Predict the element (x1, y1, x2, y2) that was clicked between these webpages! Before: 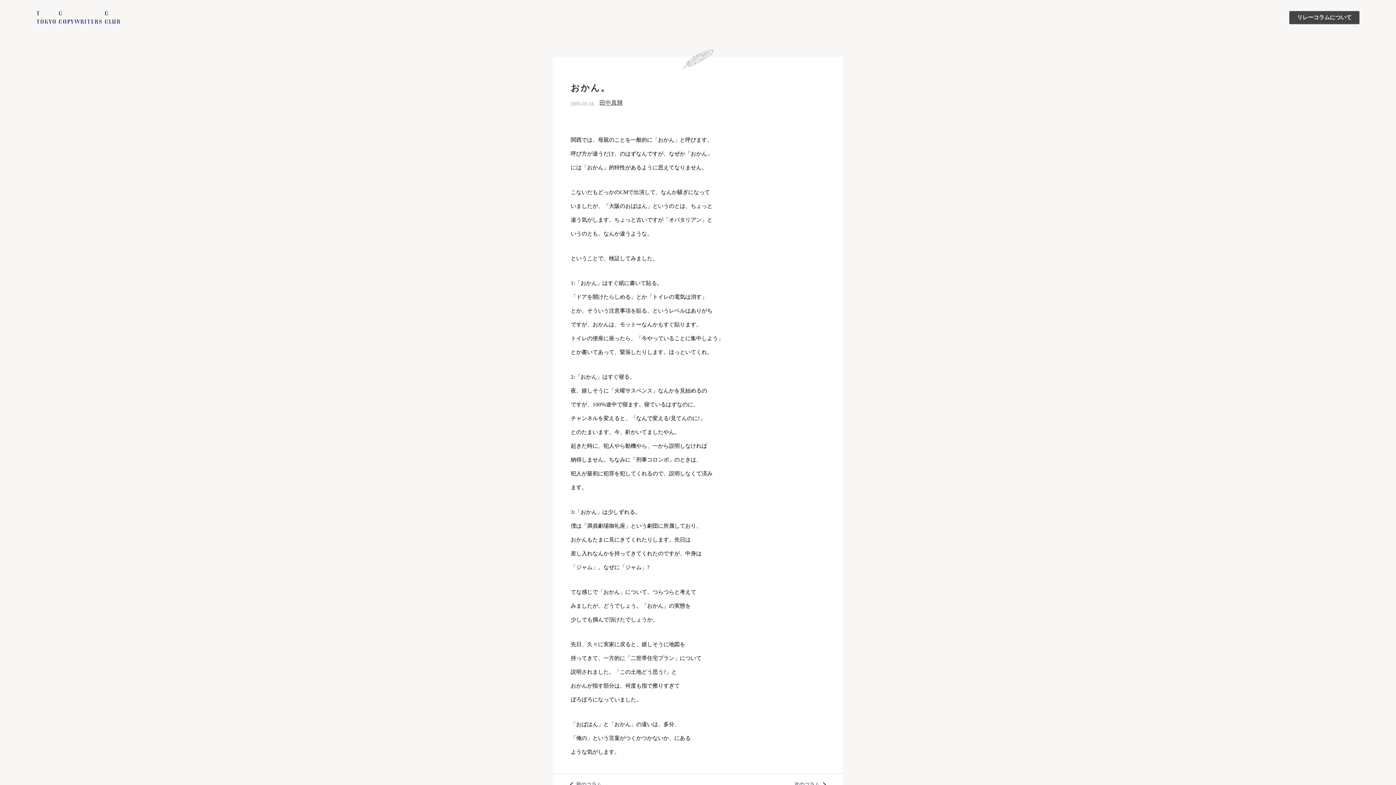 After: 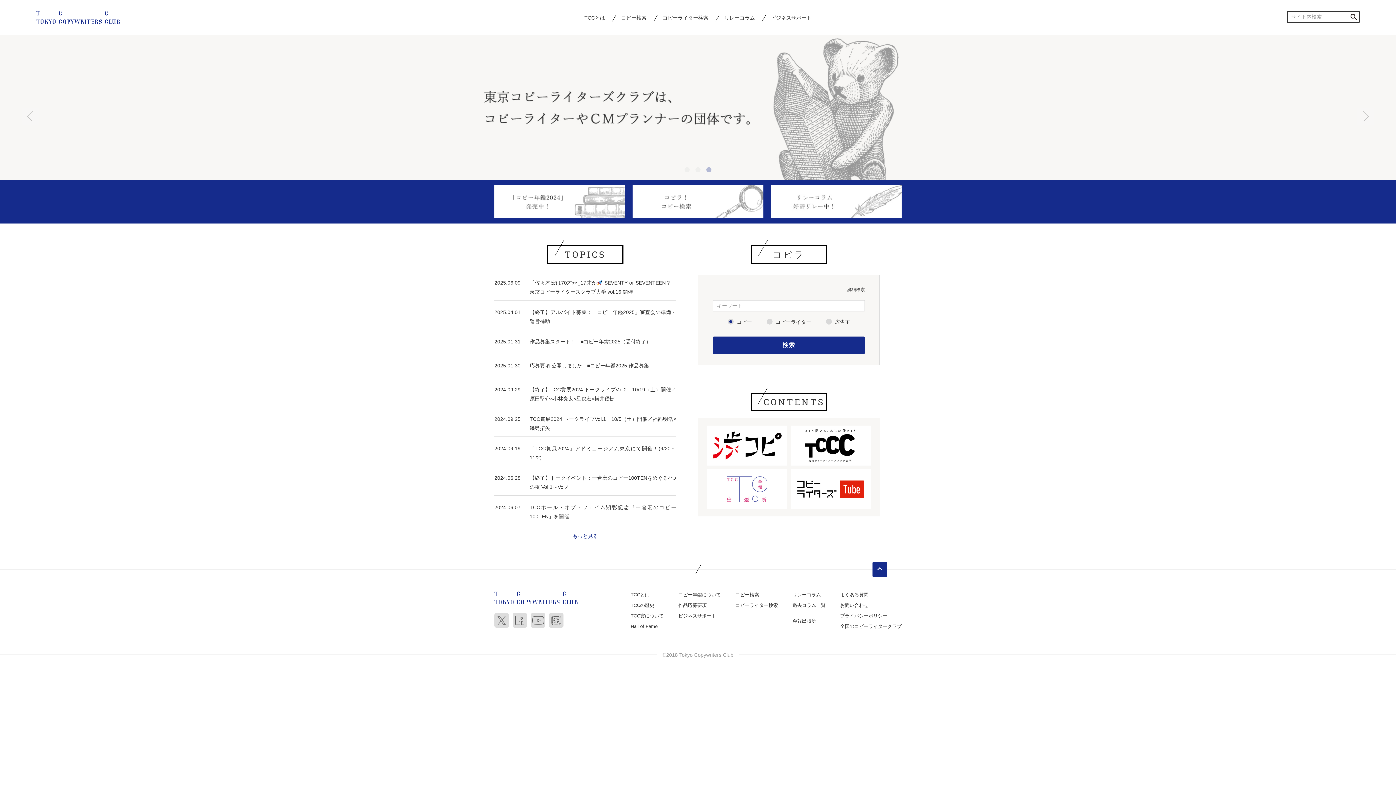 Action: bbox: (36, 14, 120, 19)